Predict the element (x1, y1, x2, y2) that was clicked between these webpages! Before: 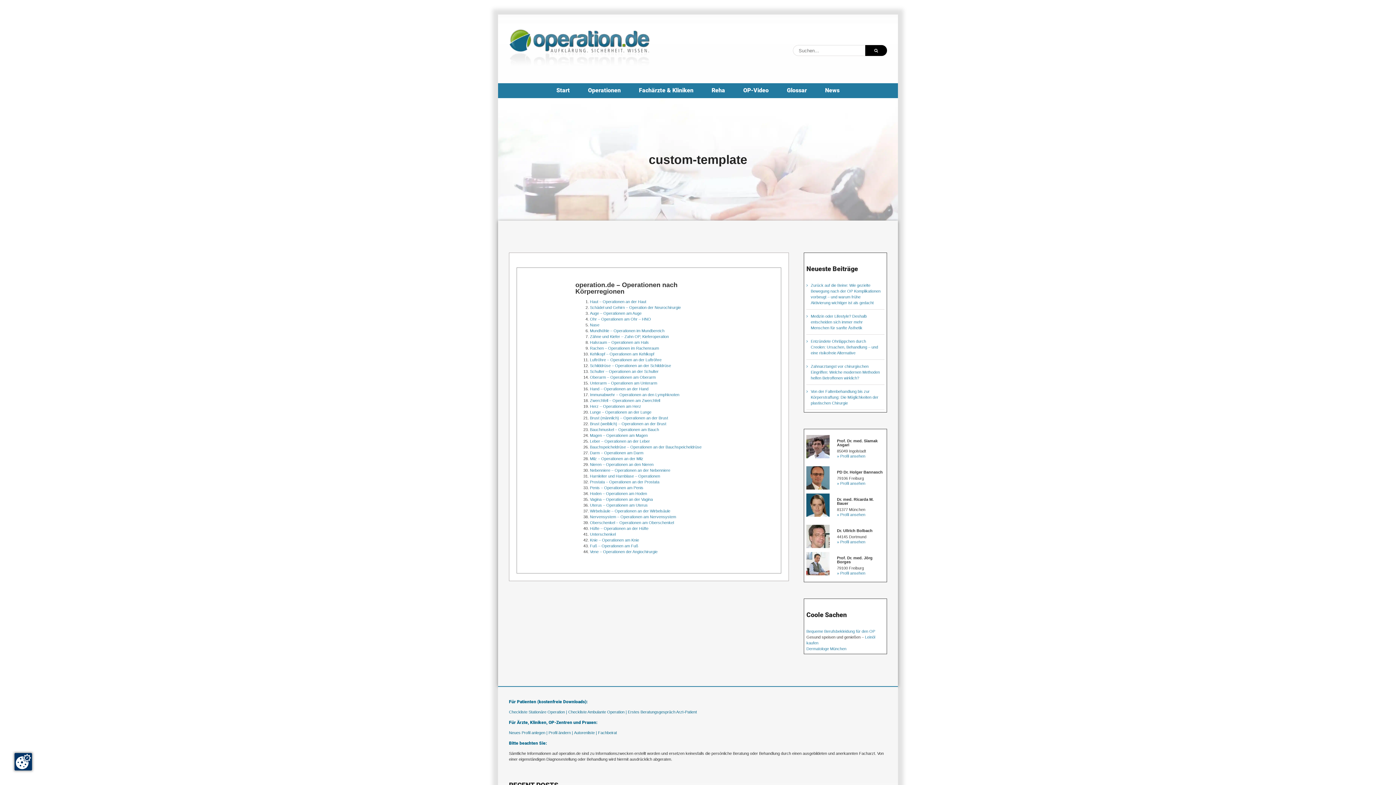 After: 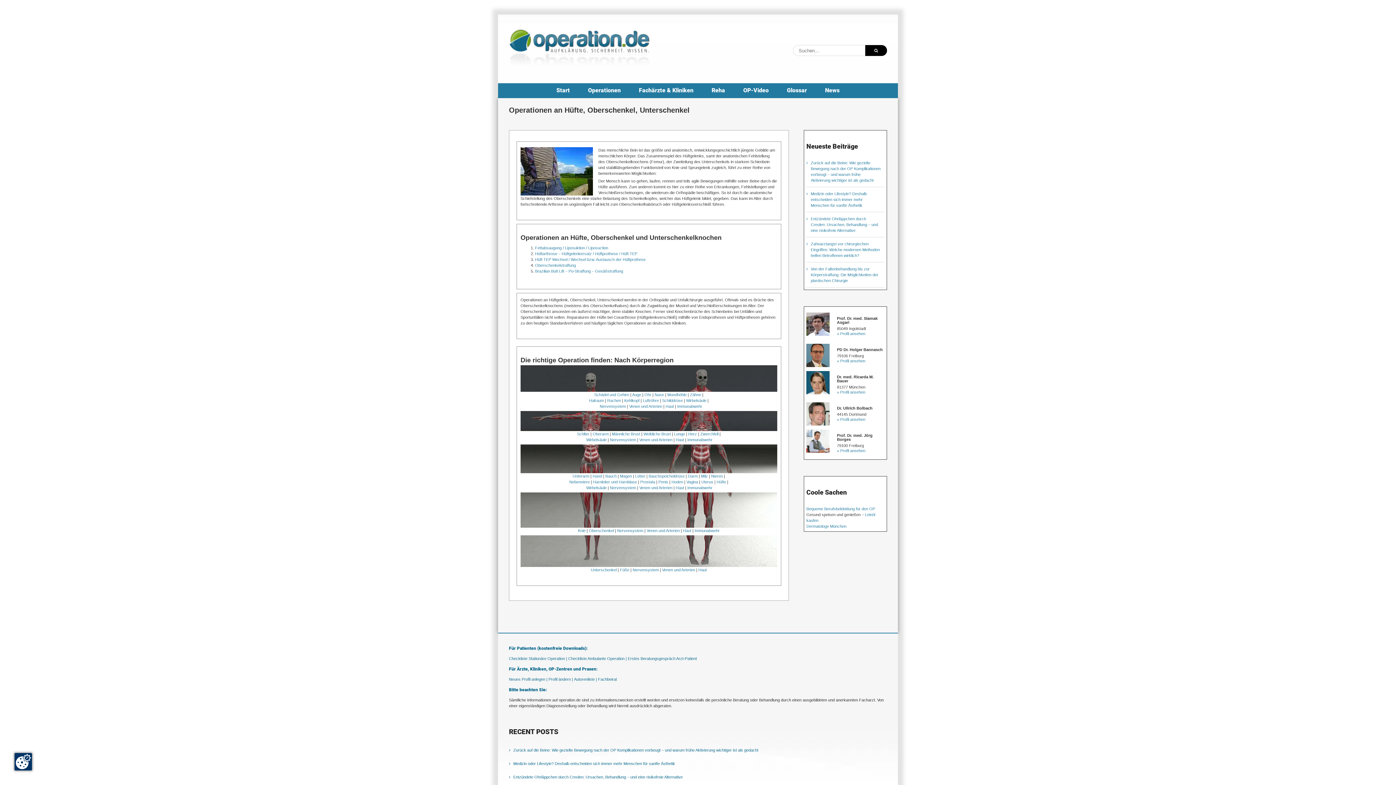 Action: label: Unterschenkel bbox: (590, 532, 615, 536)